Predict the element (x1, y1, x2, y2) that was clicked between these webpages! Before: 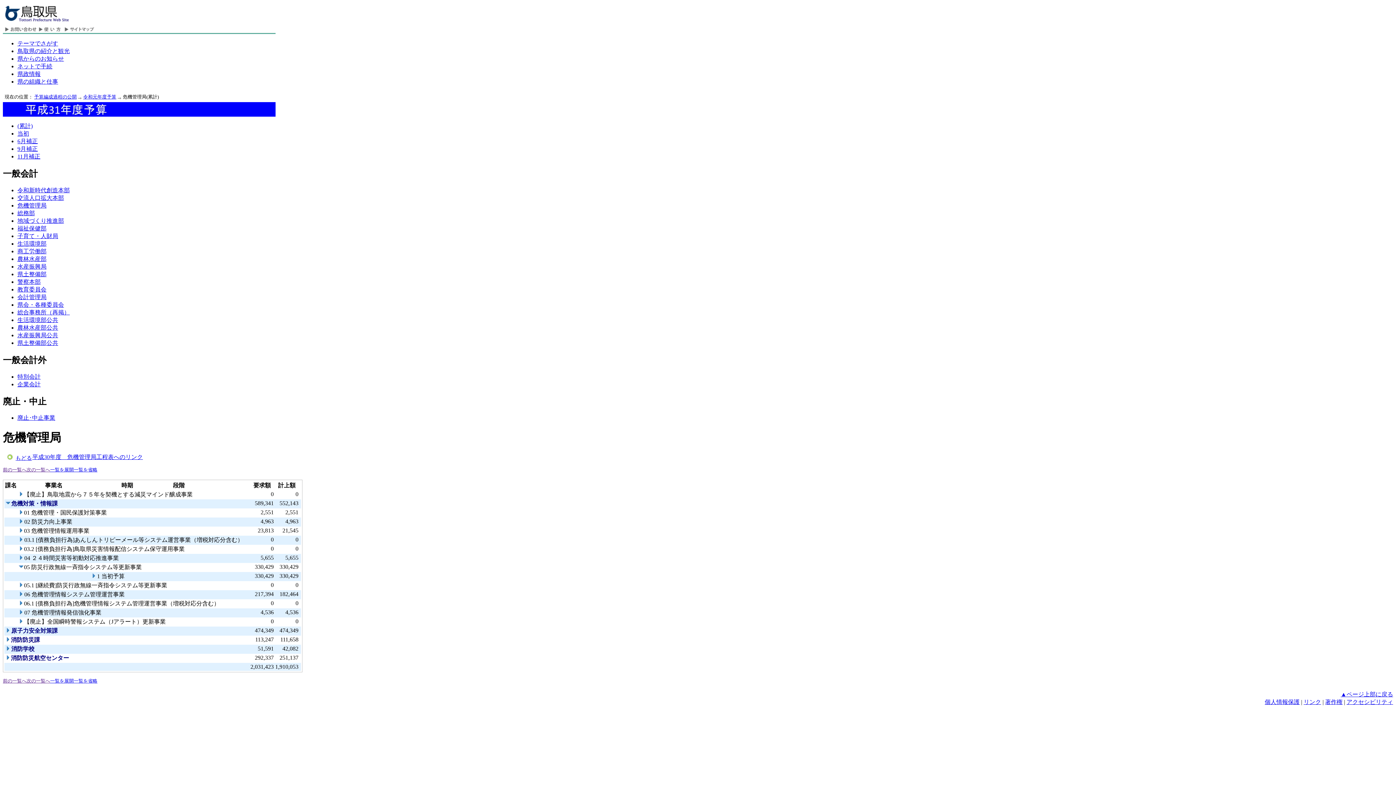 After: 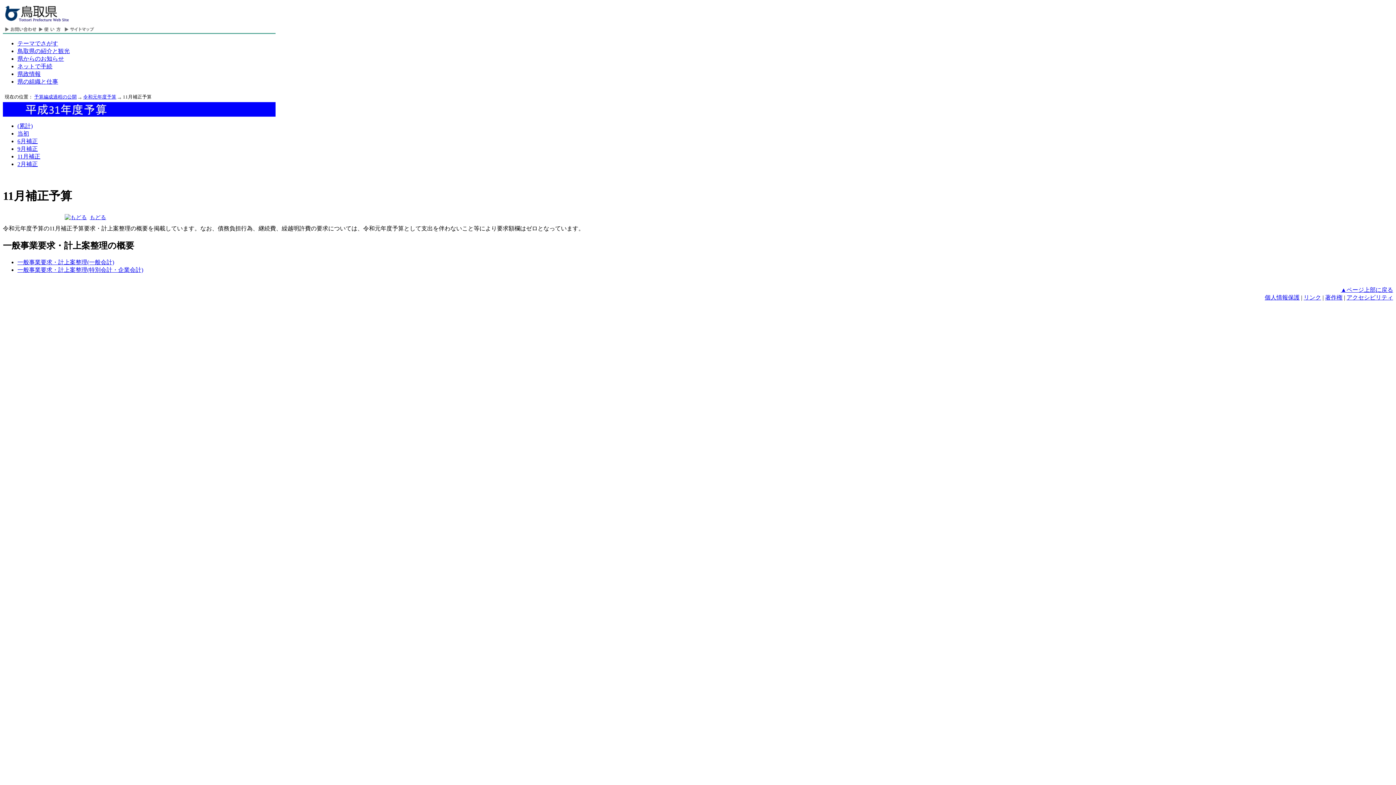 Action: label: 11月補正 bbox: (17, 153, 40, 159)